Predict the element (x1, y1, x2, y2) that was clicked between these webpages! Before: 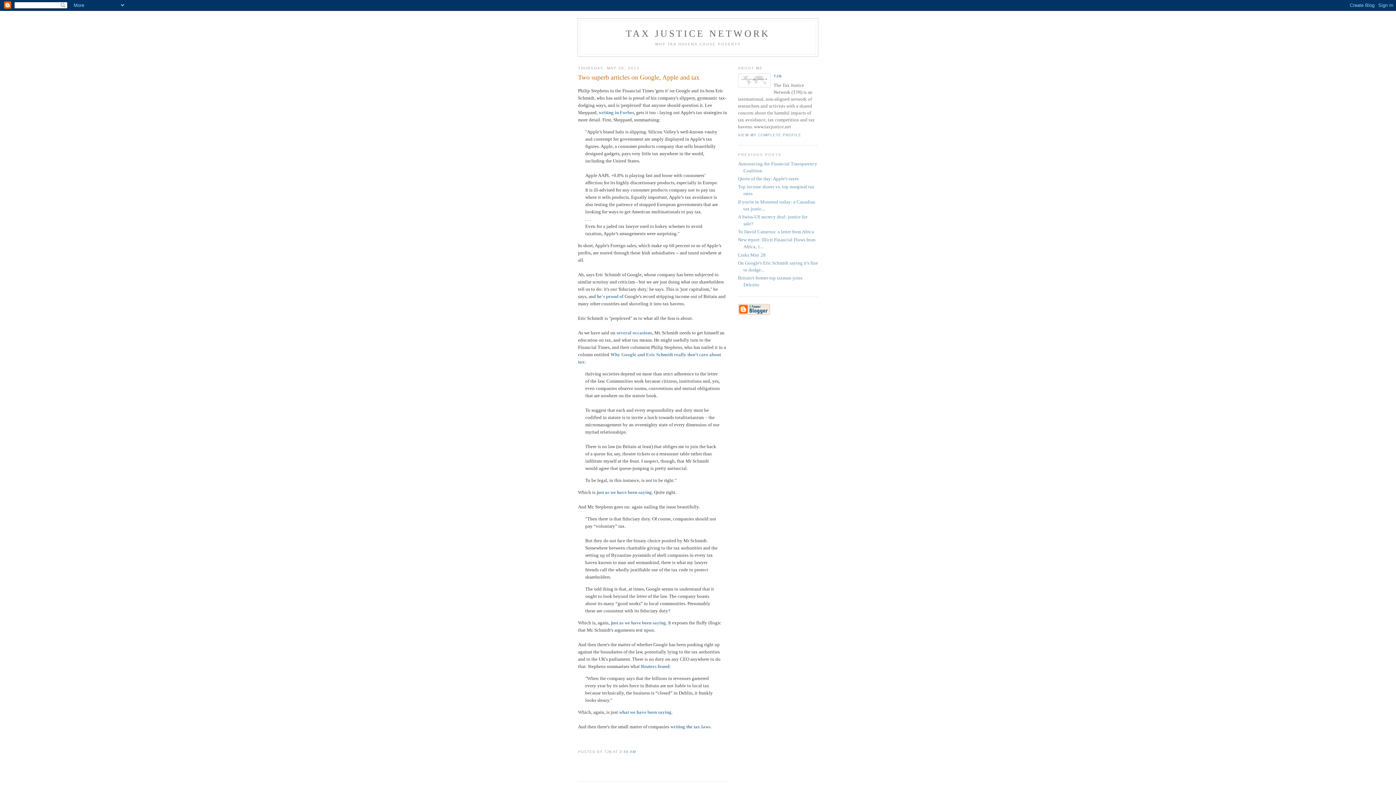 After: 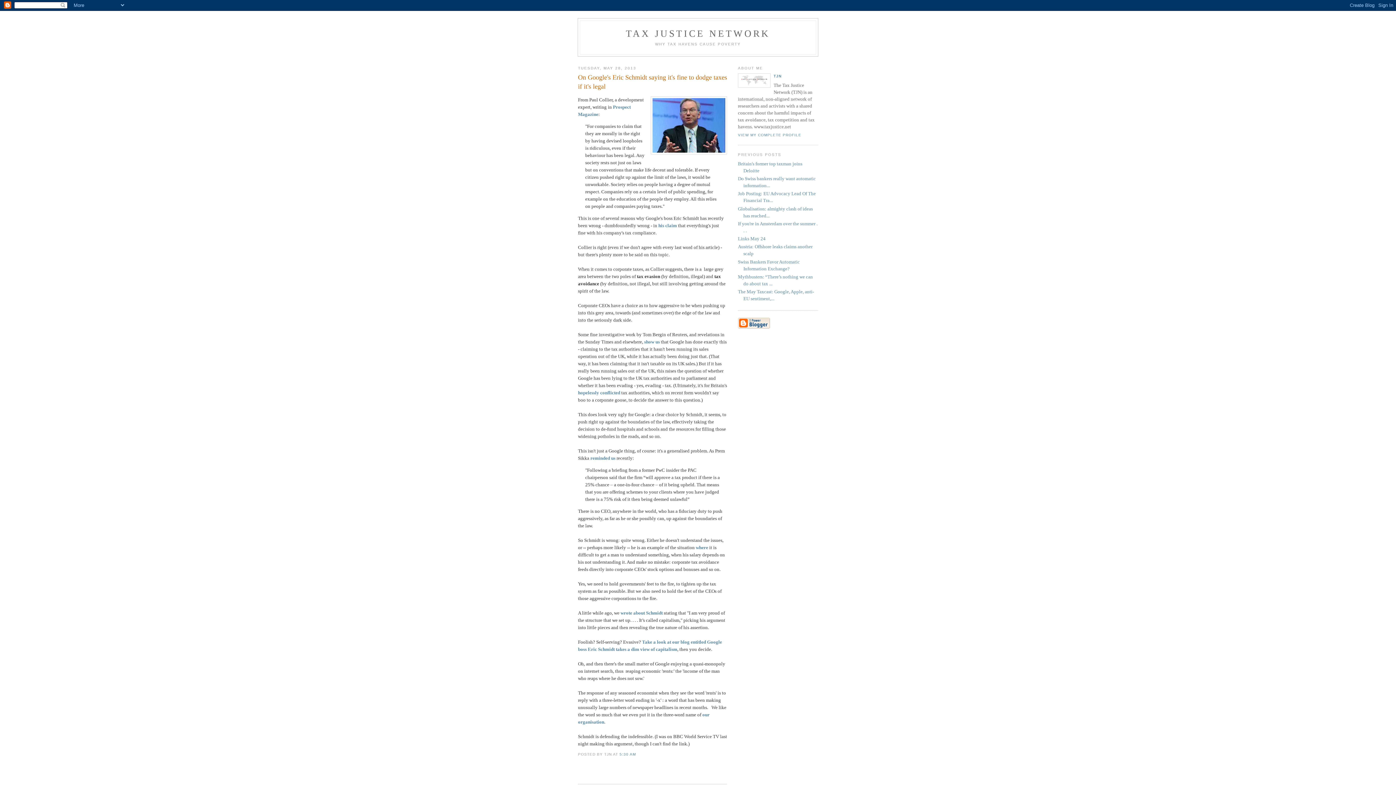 Action: bbox: (596, 489, 652, 495) label: just as we have been saying